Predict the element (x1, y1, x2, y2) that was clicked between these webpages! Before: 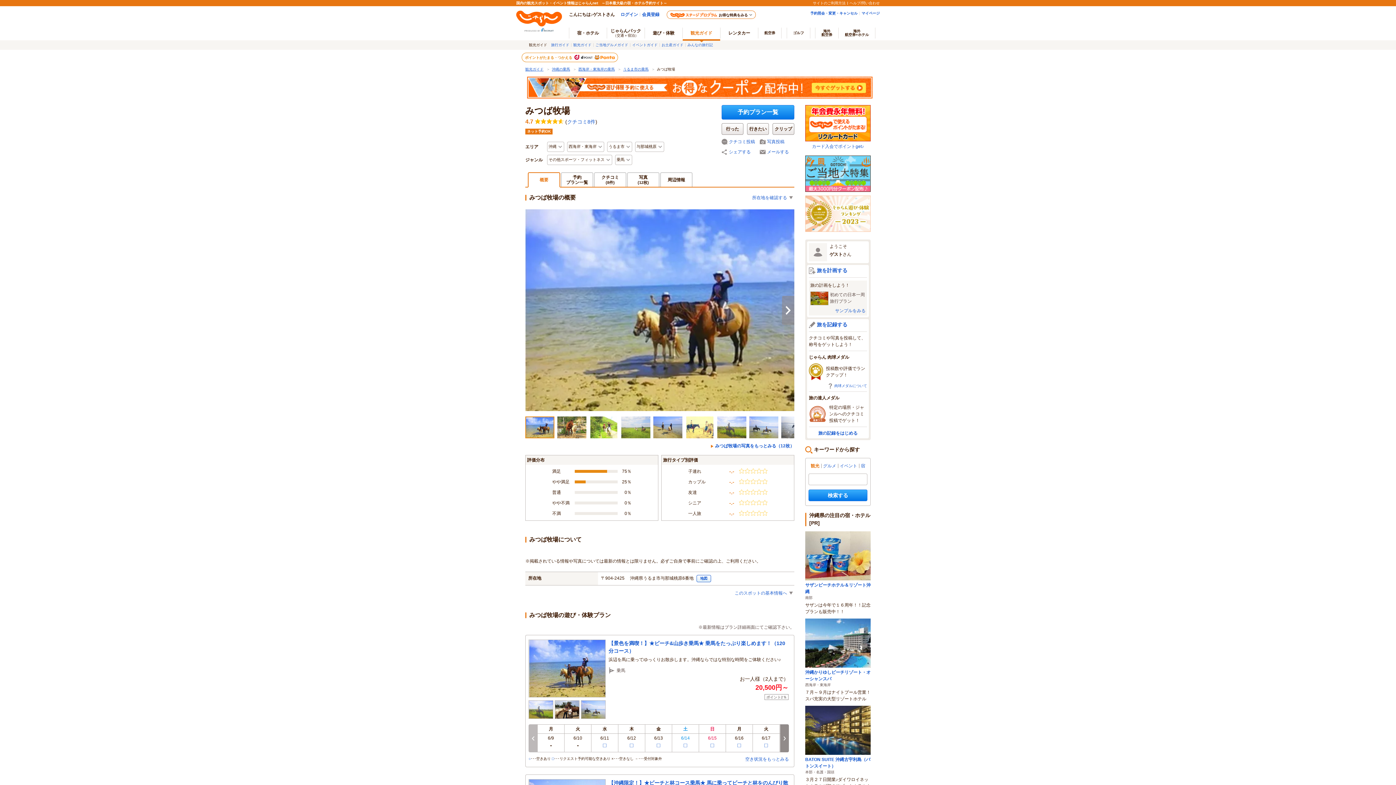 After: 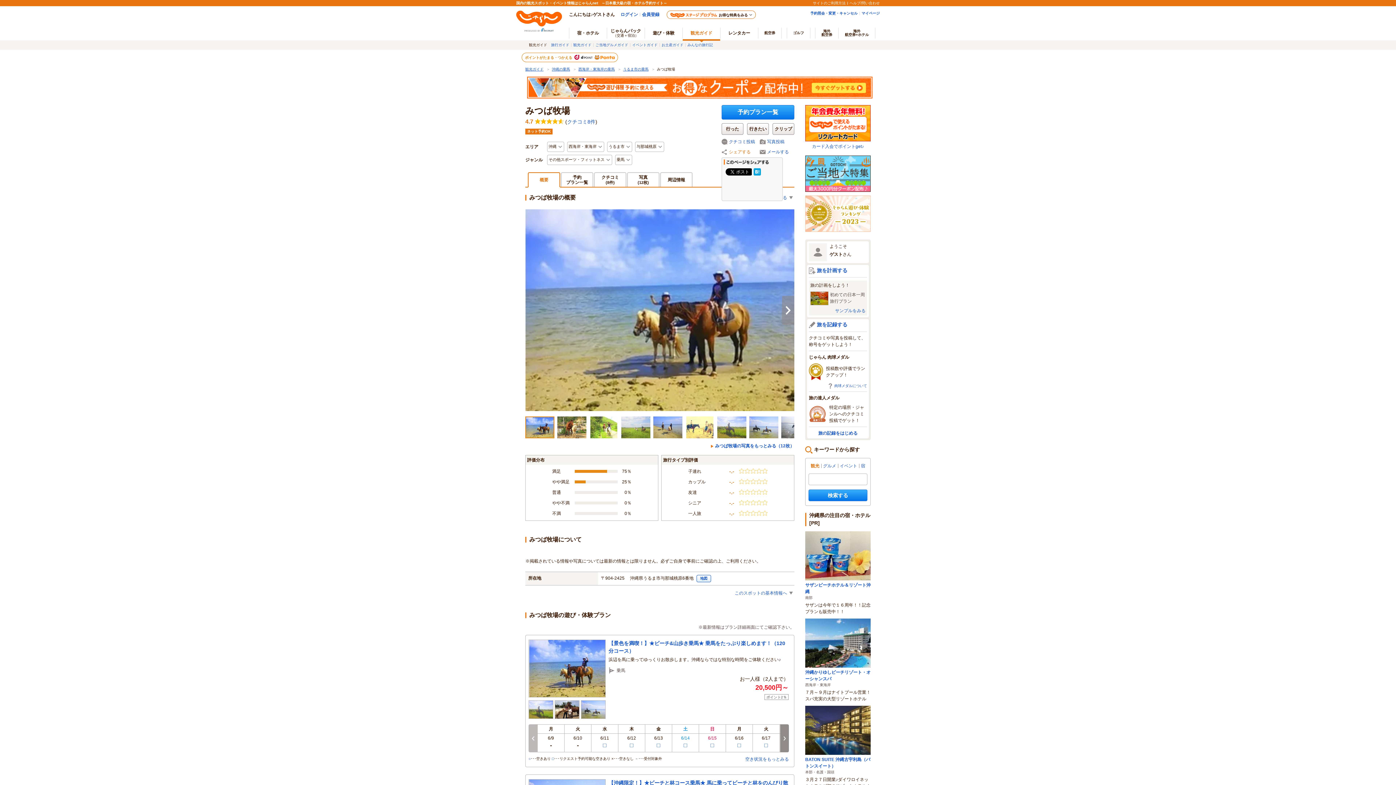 Action: label: シェアする bbox: (729, 149, 750, 154)